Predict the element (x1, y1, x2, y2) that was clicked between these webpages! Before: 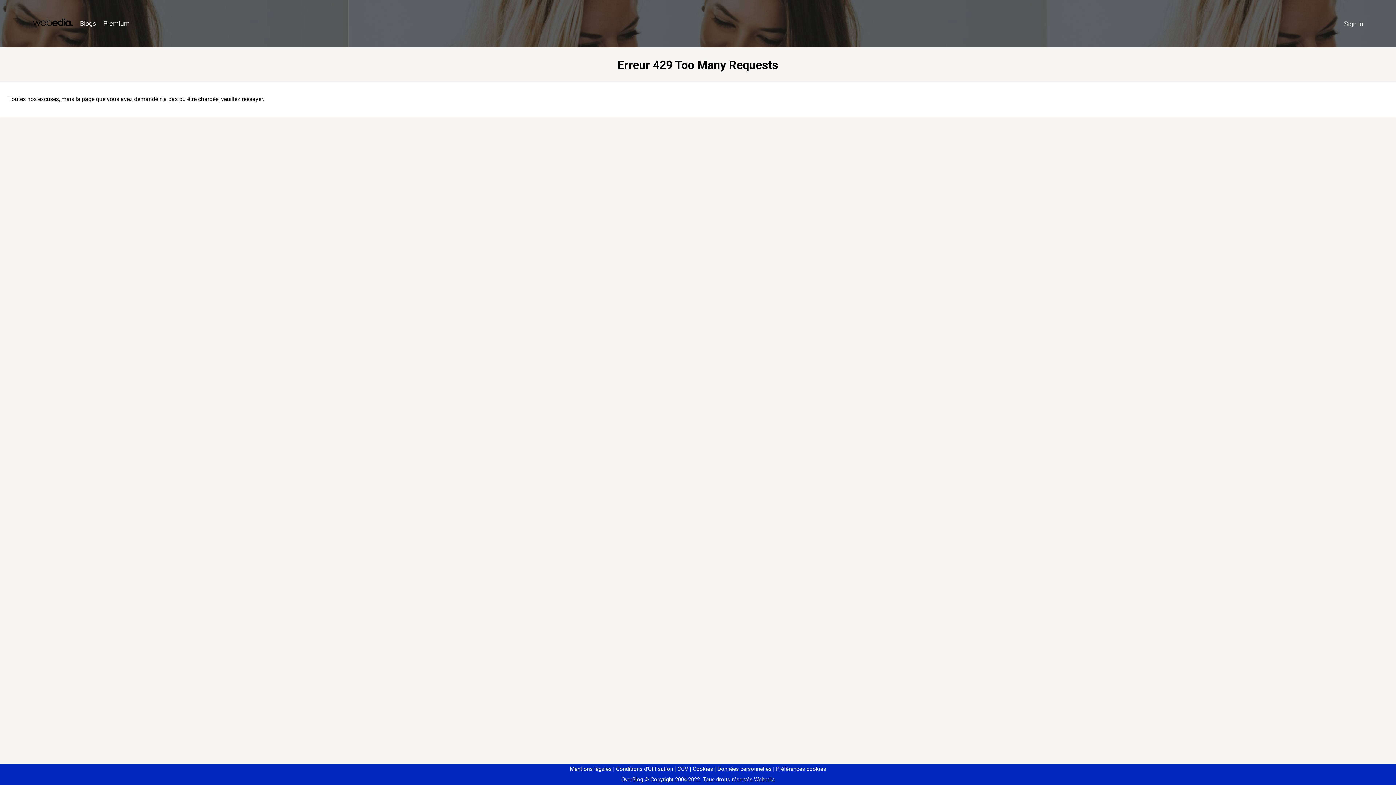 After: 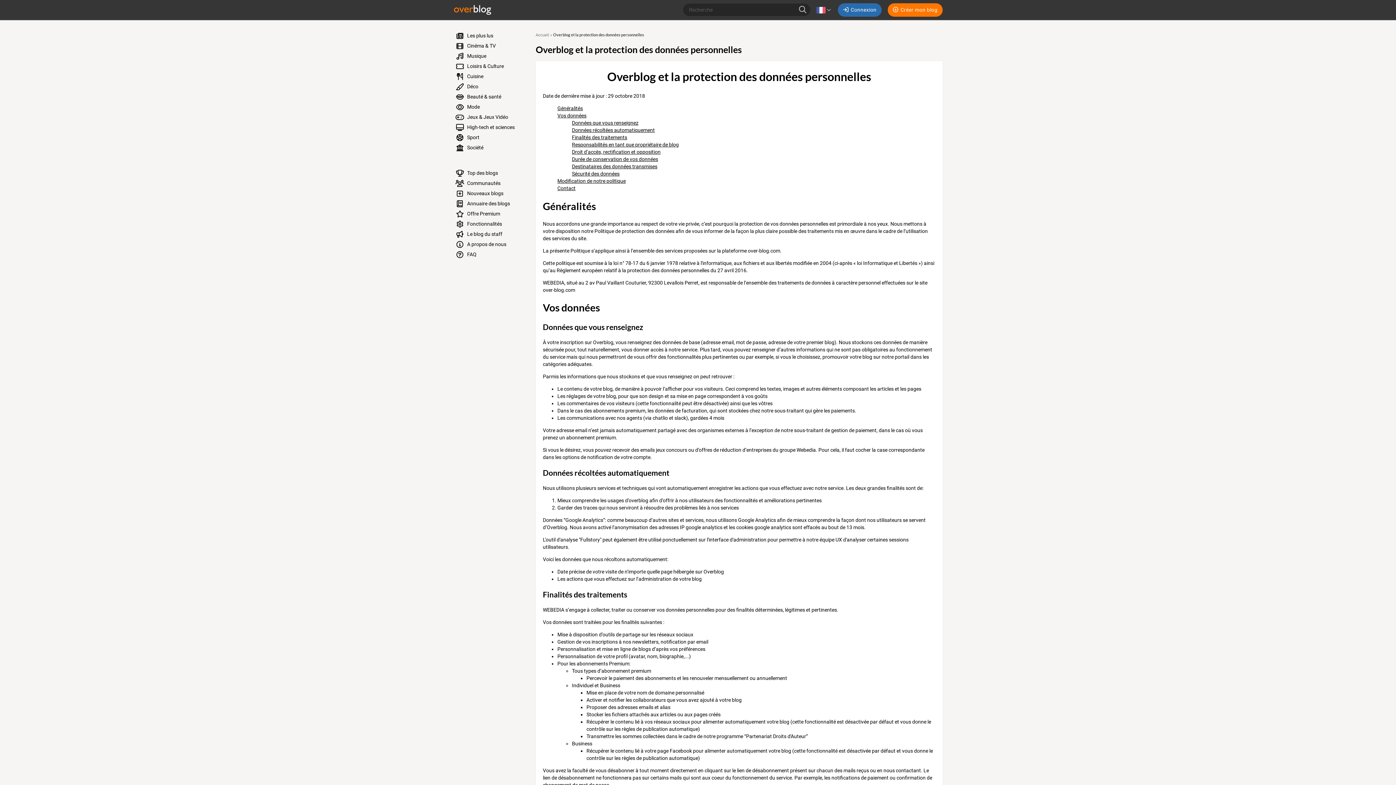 Action: label: Données personnelles bbox: (714, 766, 771, 772)